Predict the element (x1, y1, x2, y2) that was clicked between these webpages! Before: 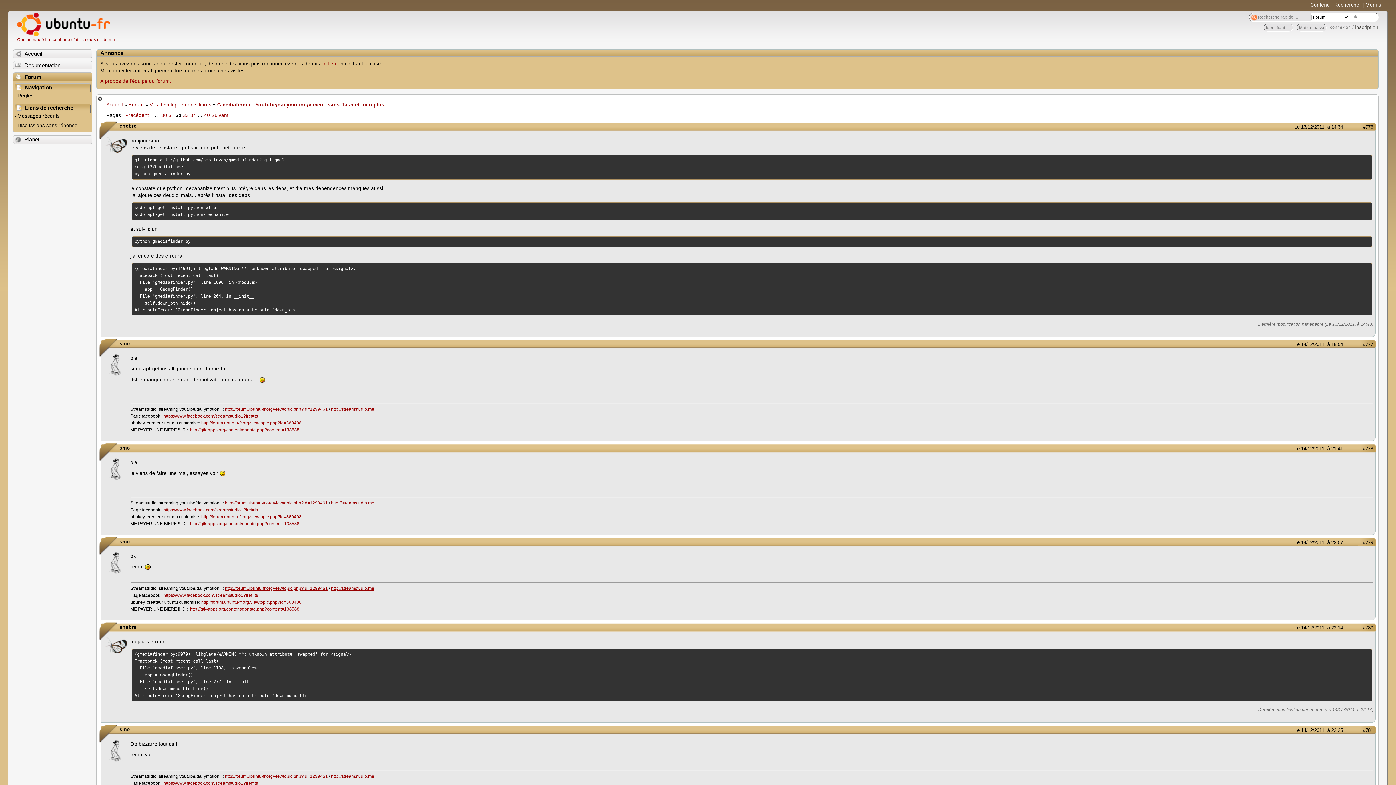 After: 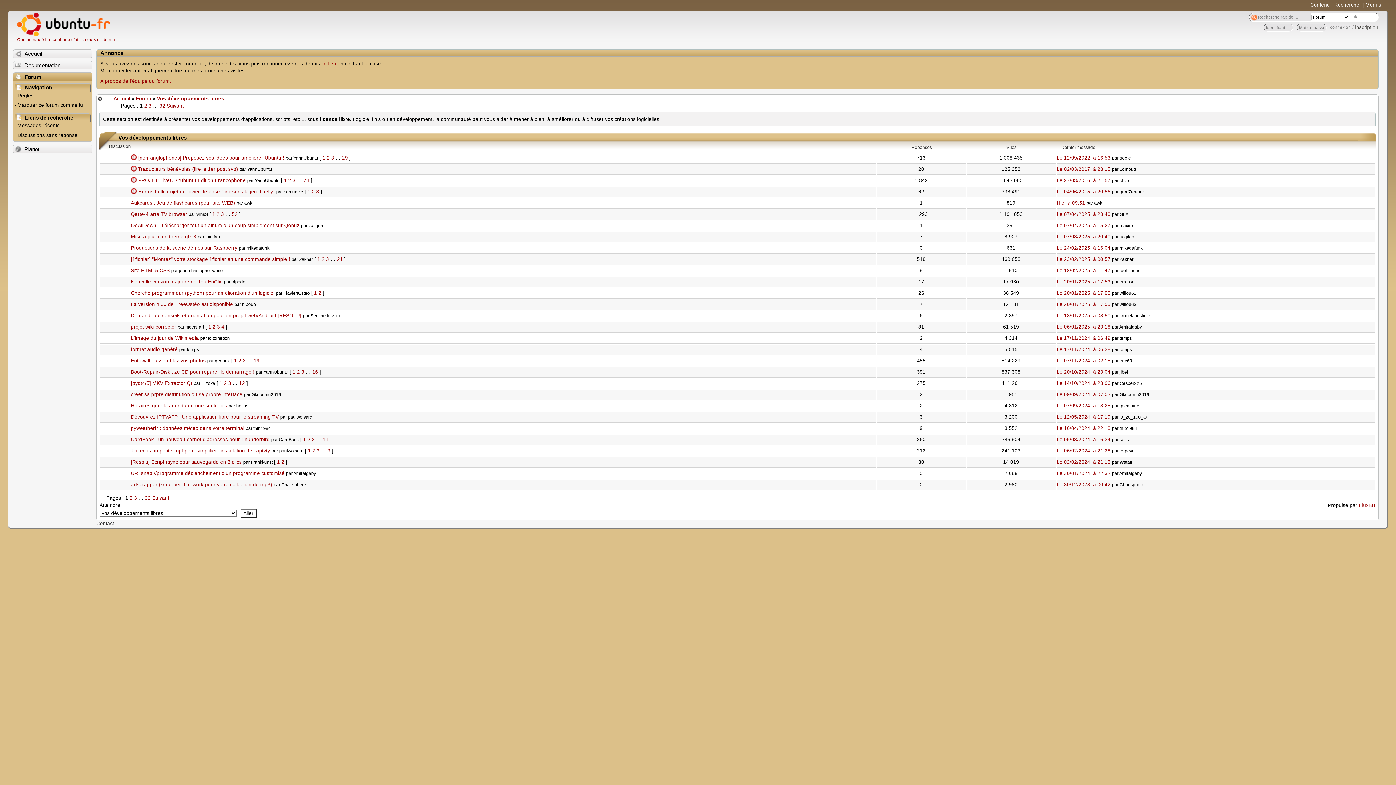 Action: bbox: (149, 102, 211, 107) label: Vos développements libres